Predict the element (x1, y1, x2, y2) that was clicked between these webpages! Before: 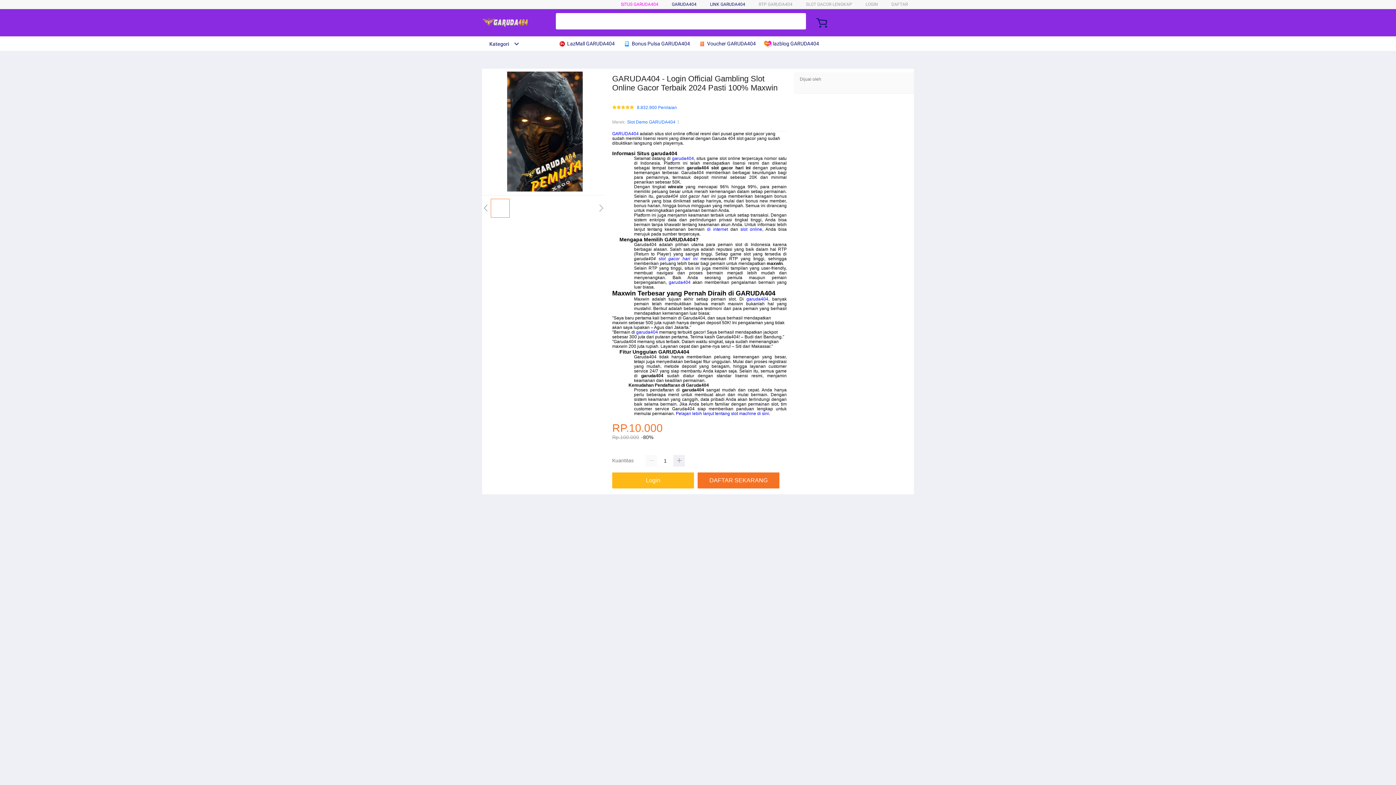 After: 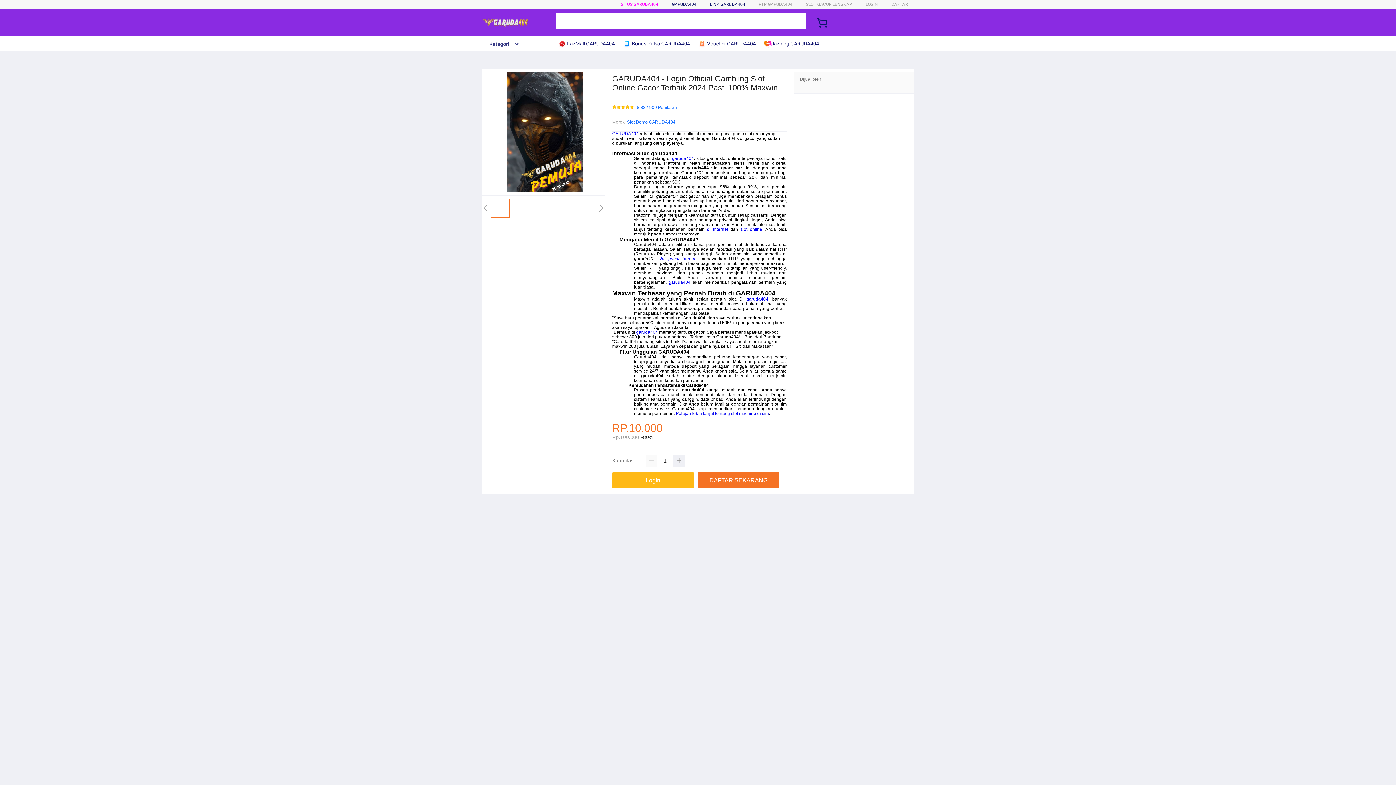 Action: label: garuda404 bbox: (668, 280, 690, 285)